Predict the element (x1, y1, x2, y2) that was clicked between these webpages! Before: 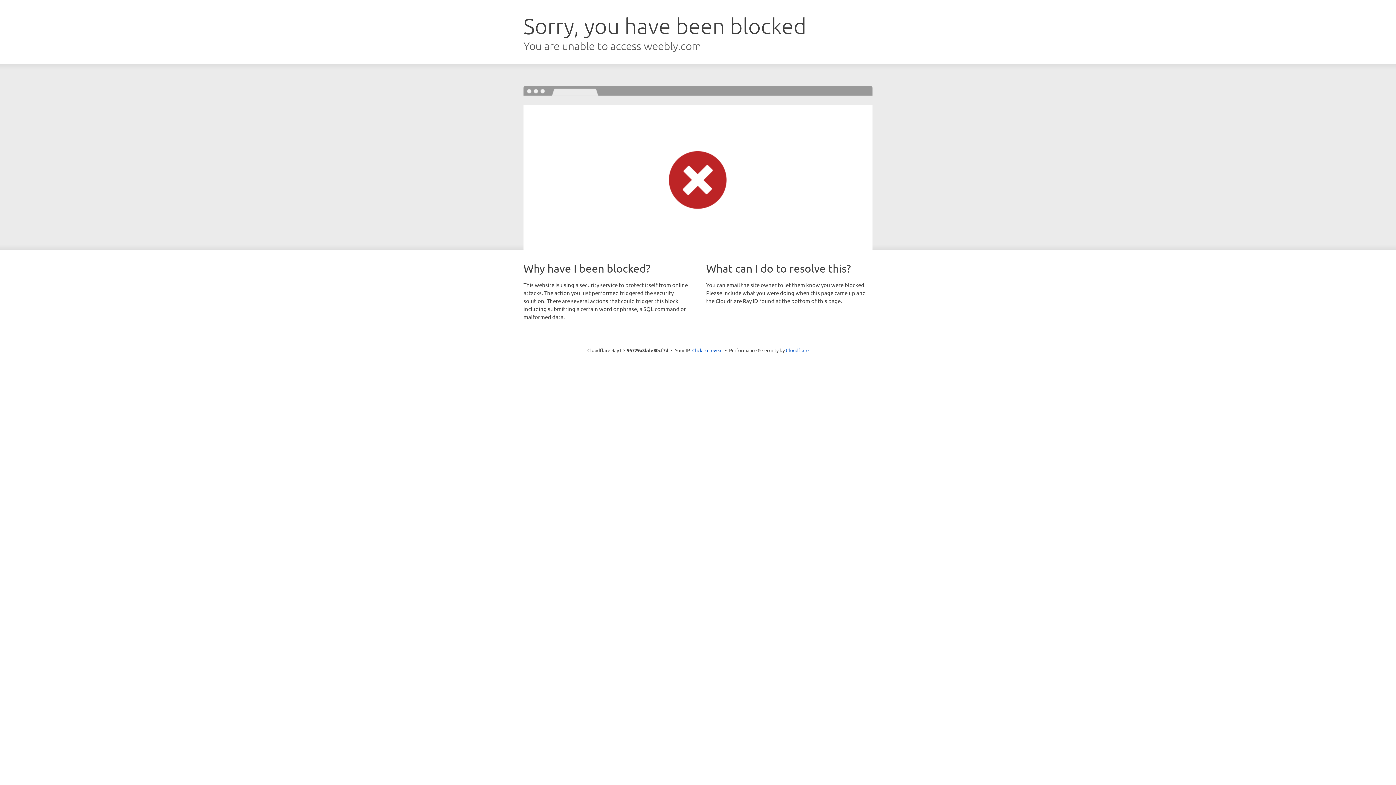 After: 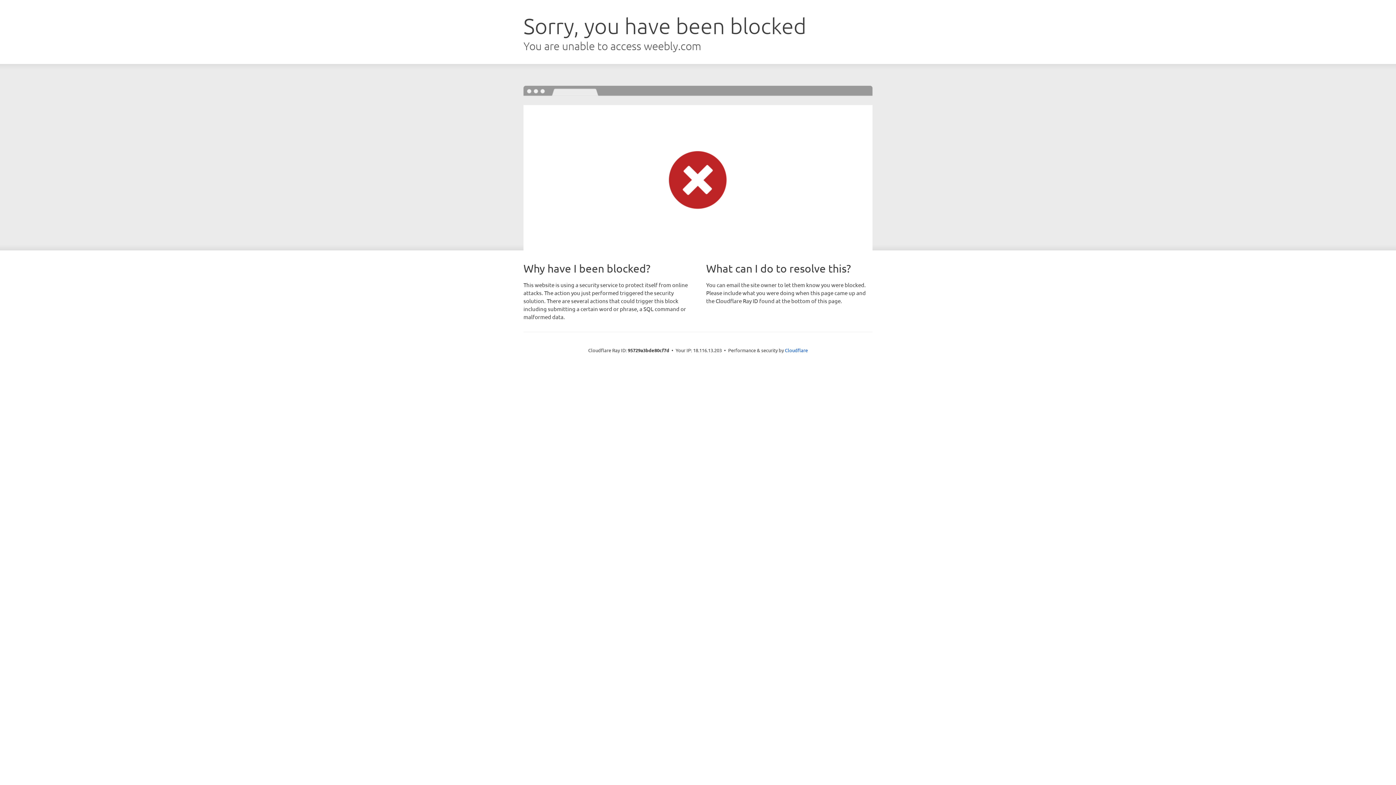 Action: label: Click to reveal bbox: (692, 346, 722, 353)